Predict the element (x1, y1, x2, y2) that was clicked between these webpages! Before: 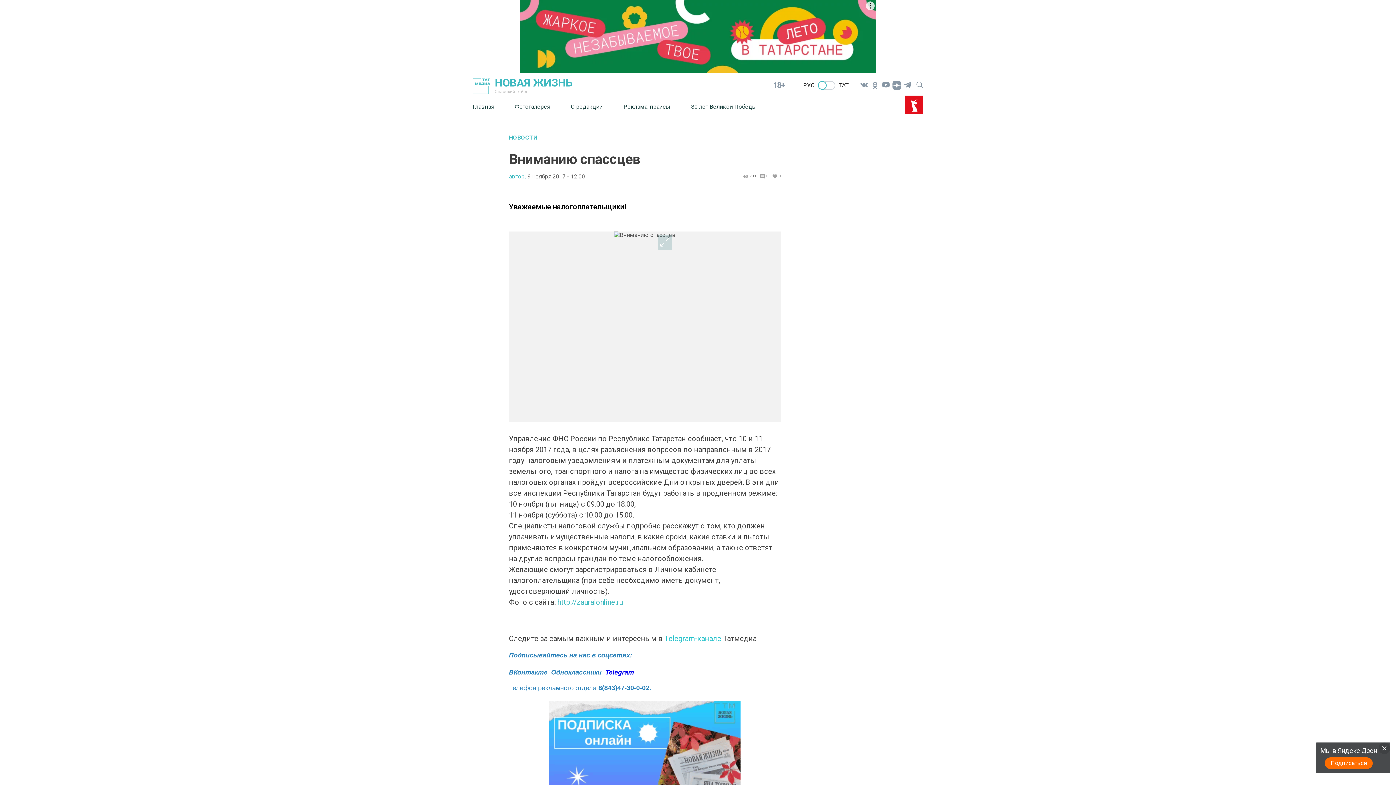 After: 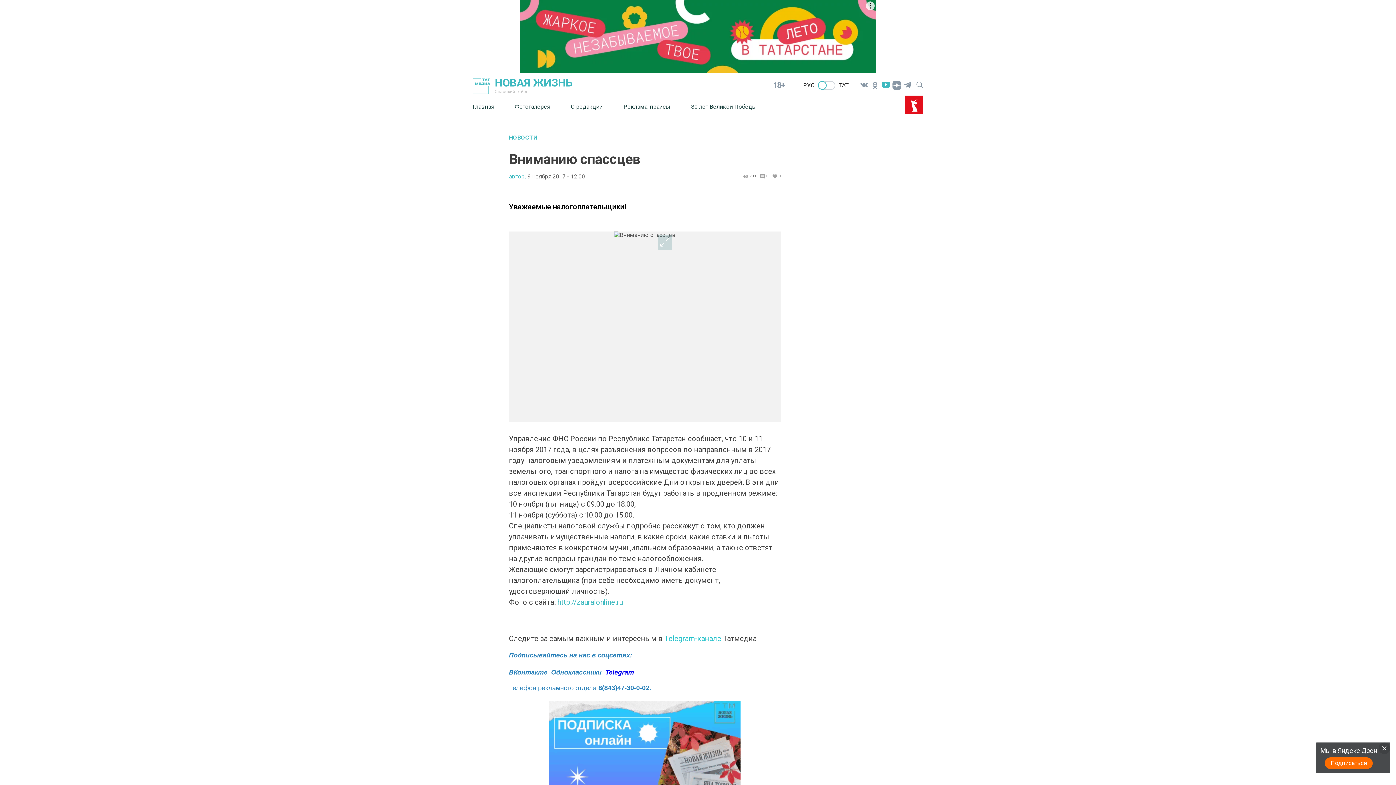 Action: bbox: (880, 79, 891, 90)